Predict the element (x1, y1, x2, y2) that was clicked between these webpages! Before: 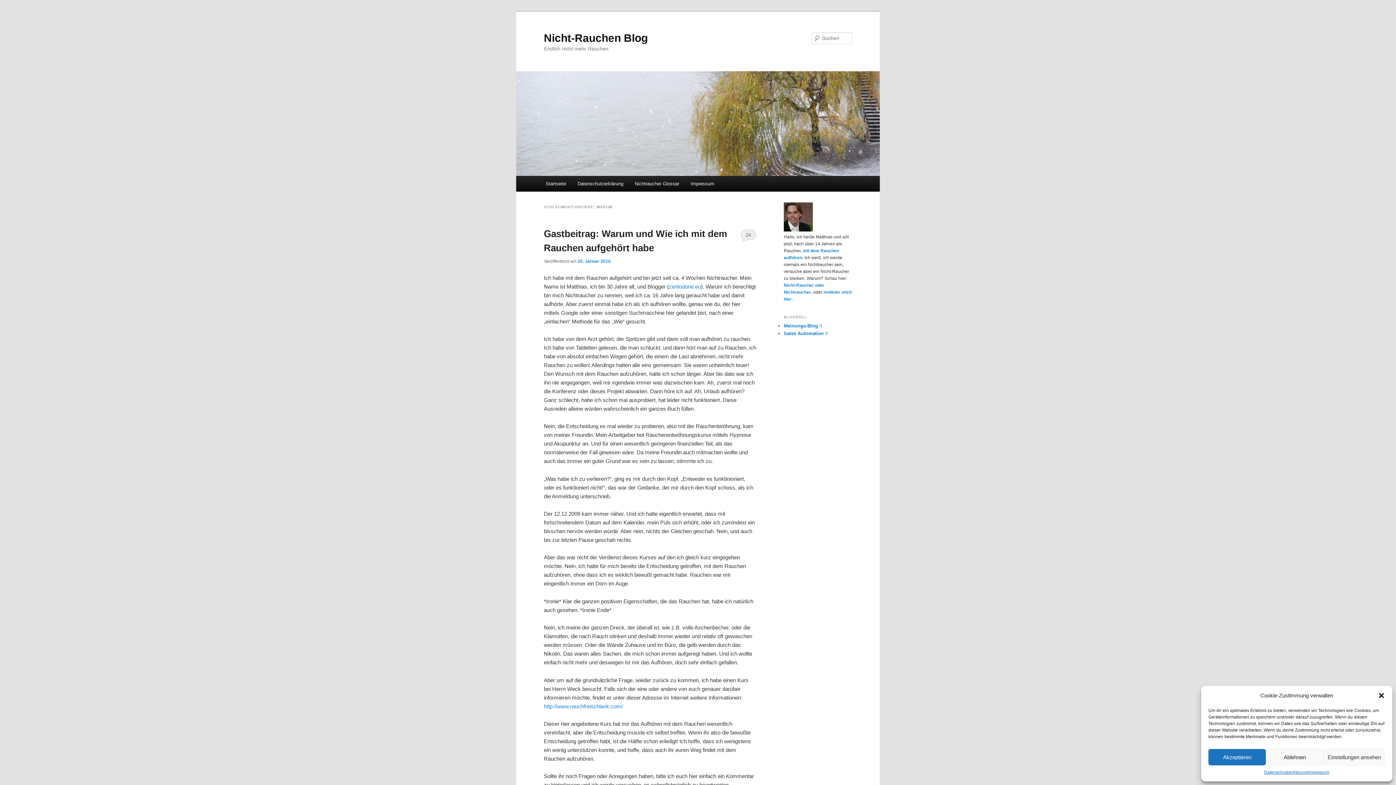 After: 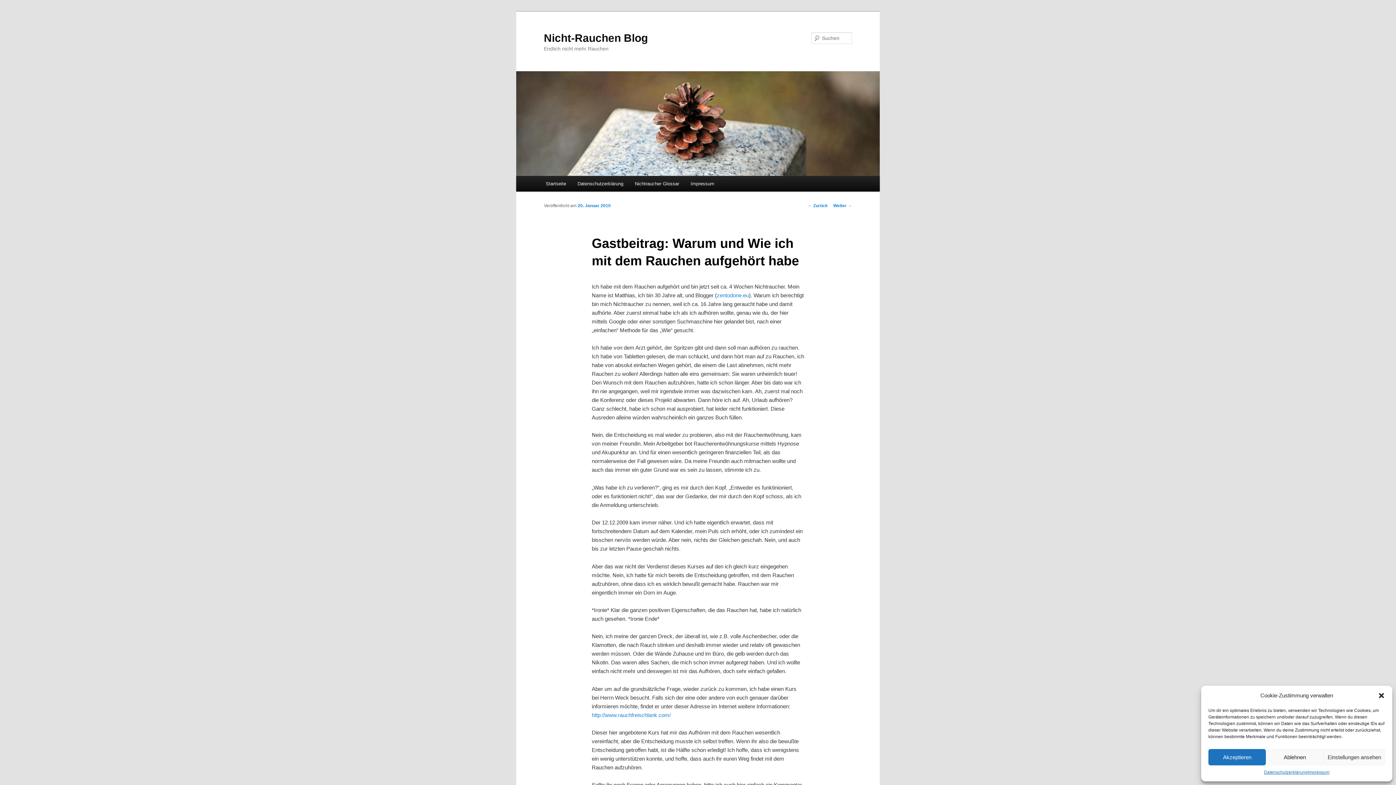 Action: label: 20. Januar 2010 bbox: (577, 258, 610, 264)